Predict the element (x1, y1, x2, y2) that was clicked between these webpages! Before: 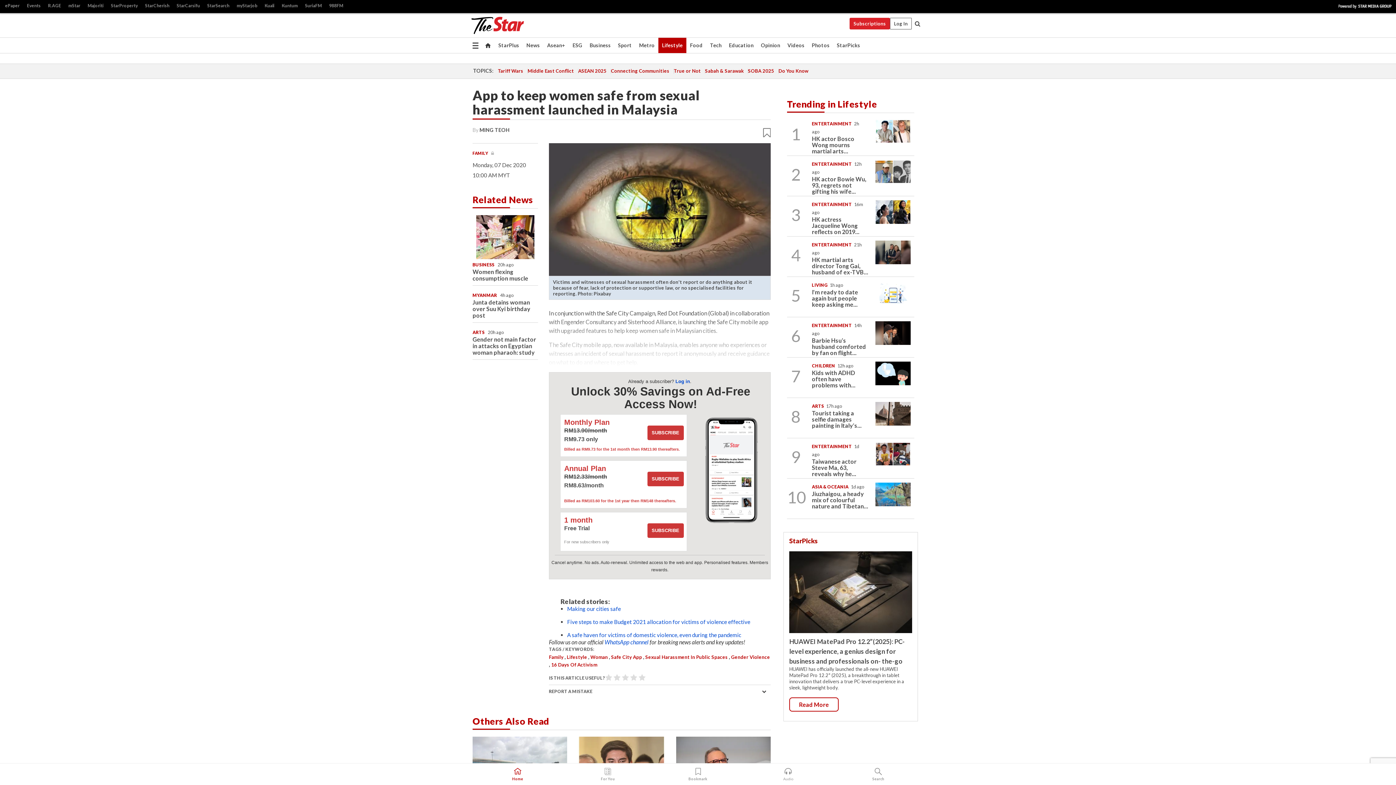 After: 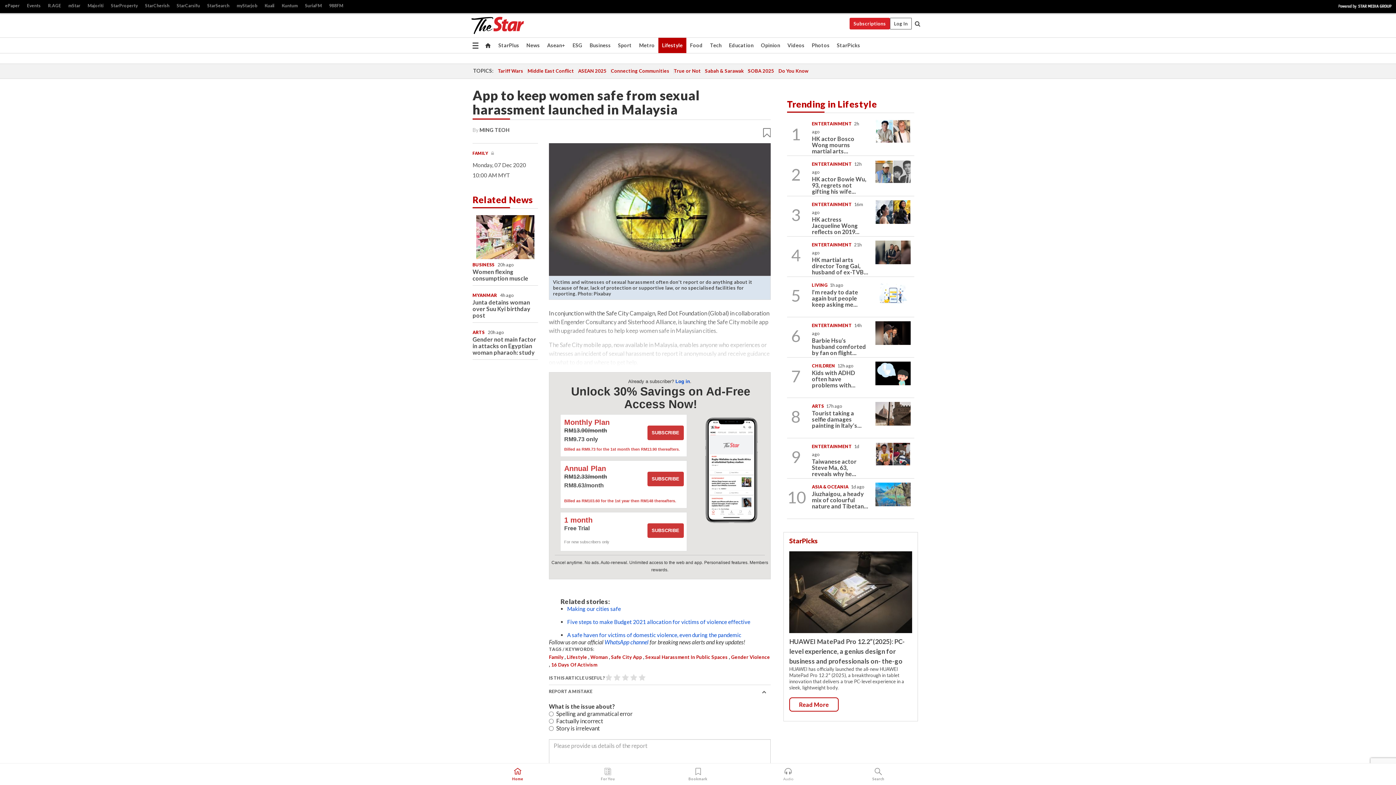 Action: label: REPORT A MISTAKE bbox: (549, 688, 770, 695)